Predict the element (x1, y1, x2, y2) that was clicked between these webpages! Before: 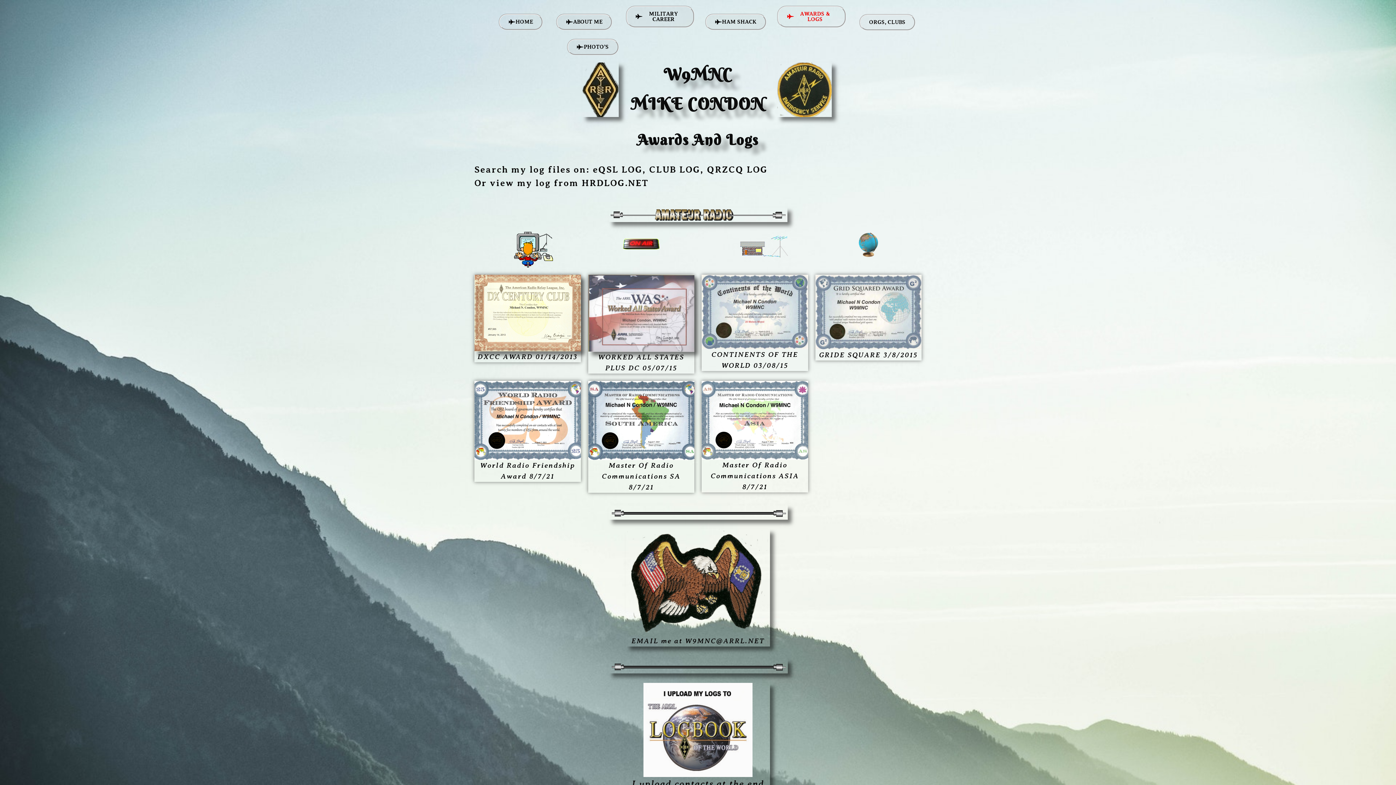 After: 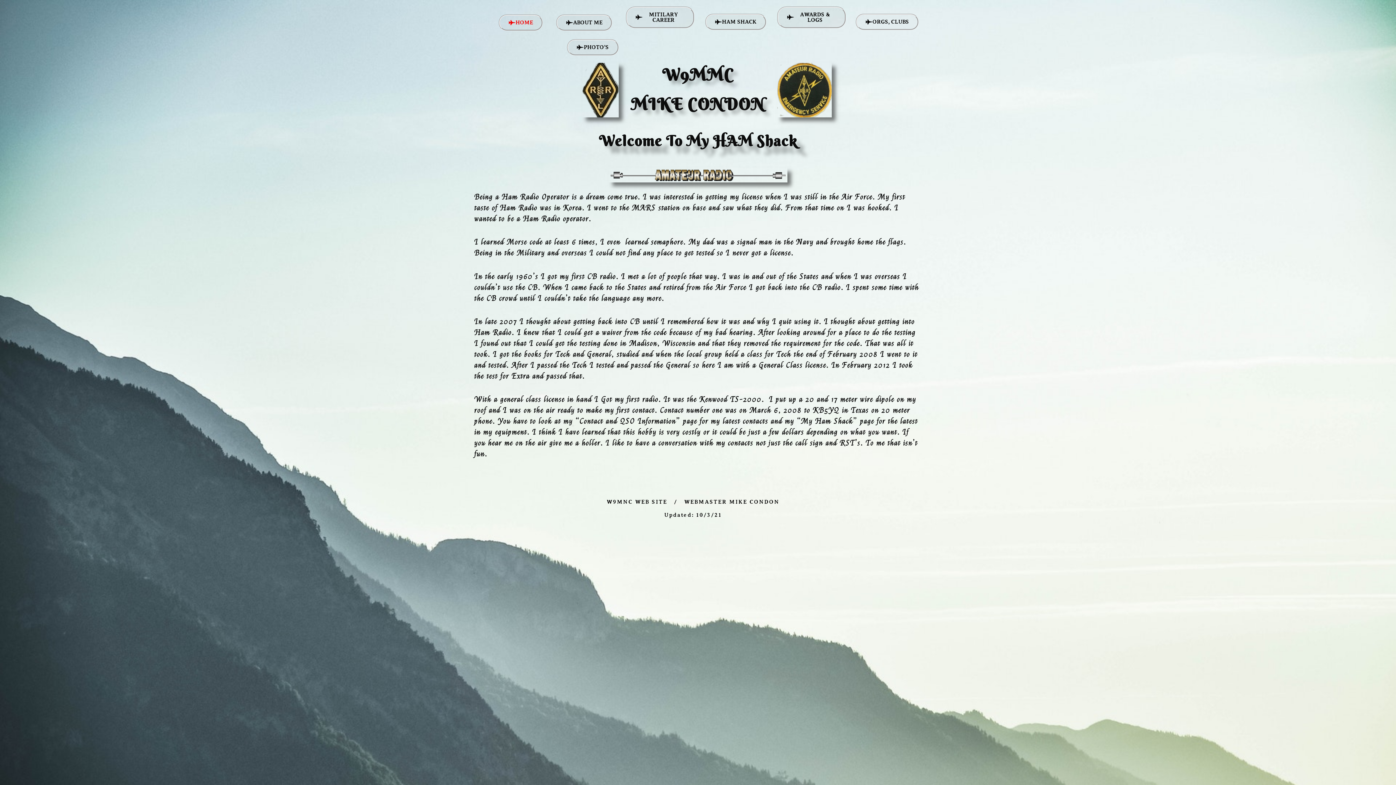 Action: bbox: (499, 13, 543, 30) label: HOME